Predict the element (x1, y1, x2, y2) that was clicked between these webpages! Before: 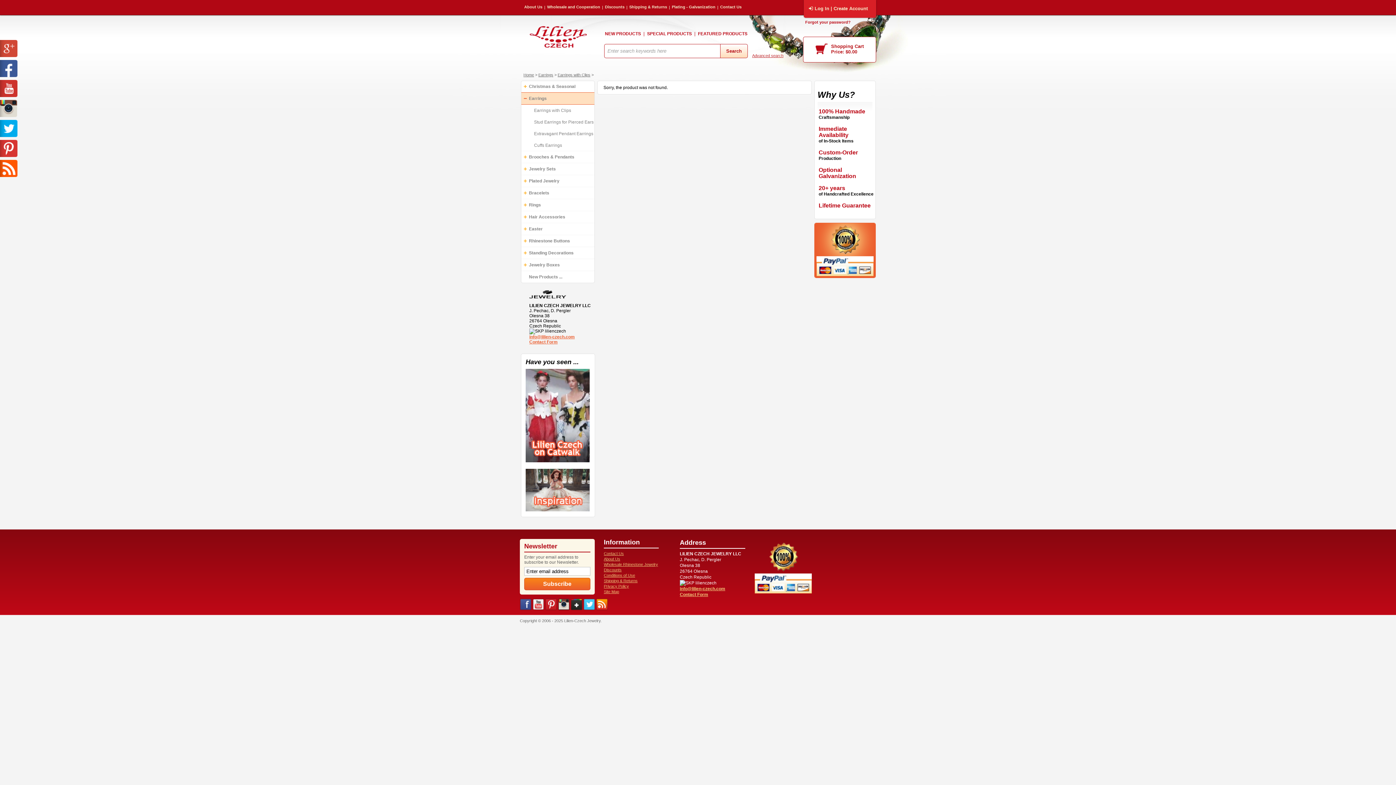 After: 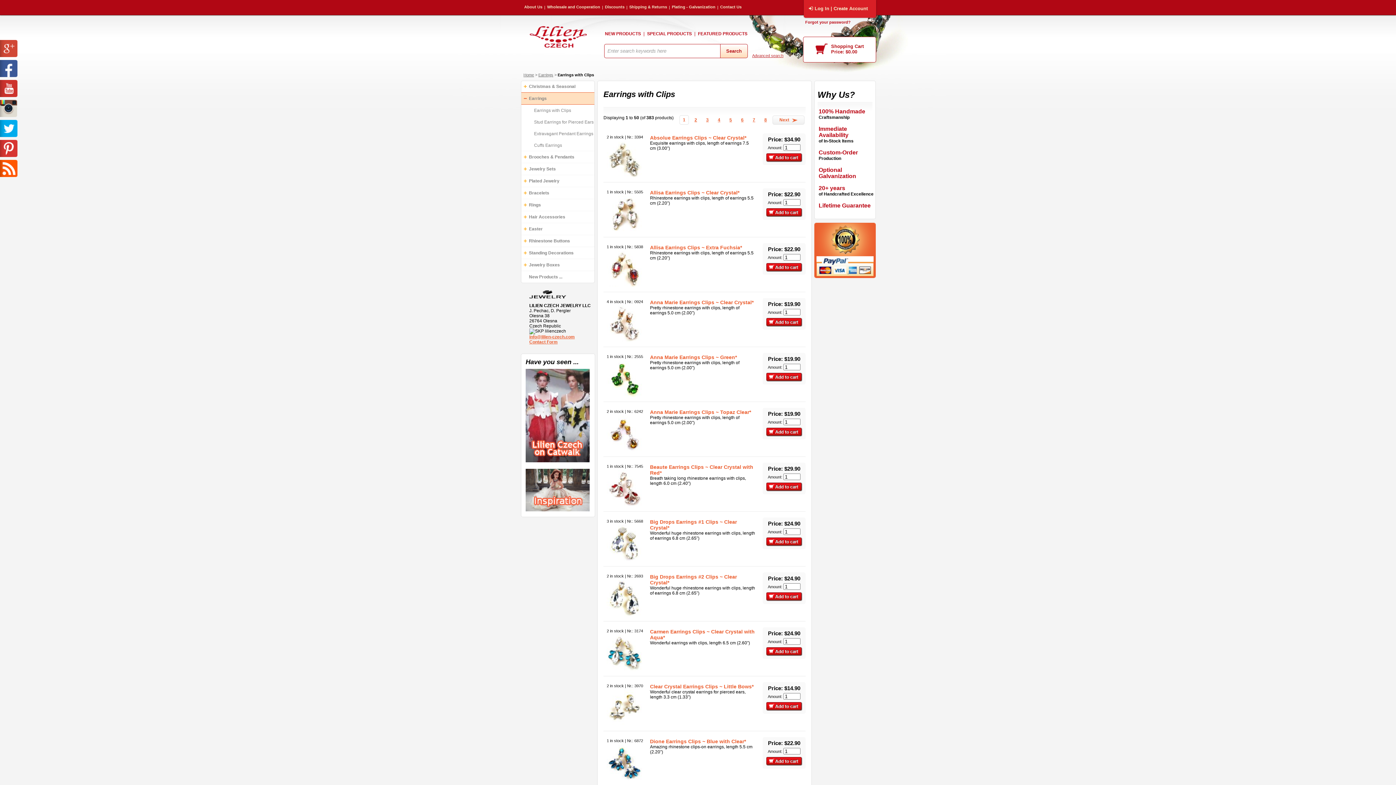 Action: bbox: (557, 72, 590, 77) label: Earrings with Clips